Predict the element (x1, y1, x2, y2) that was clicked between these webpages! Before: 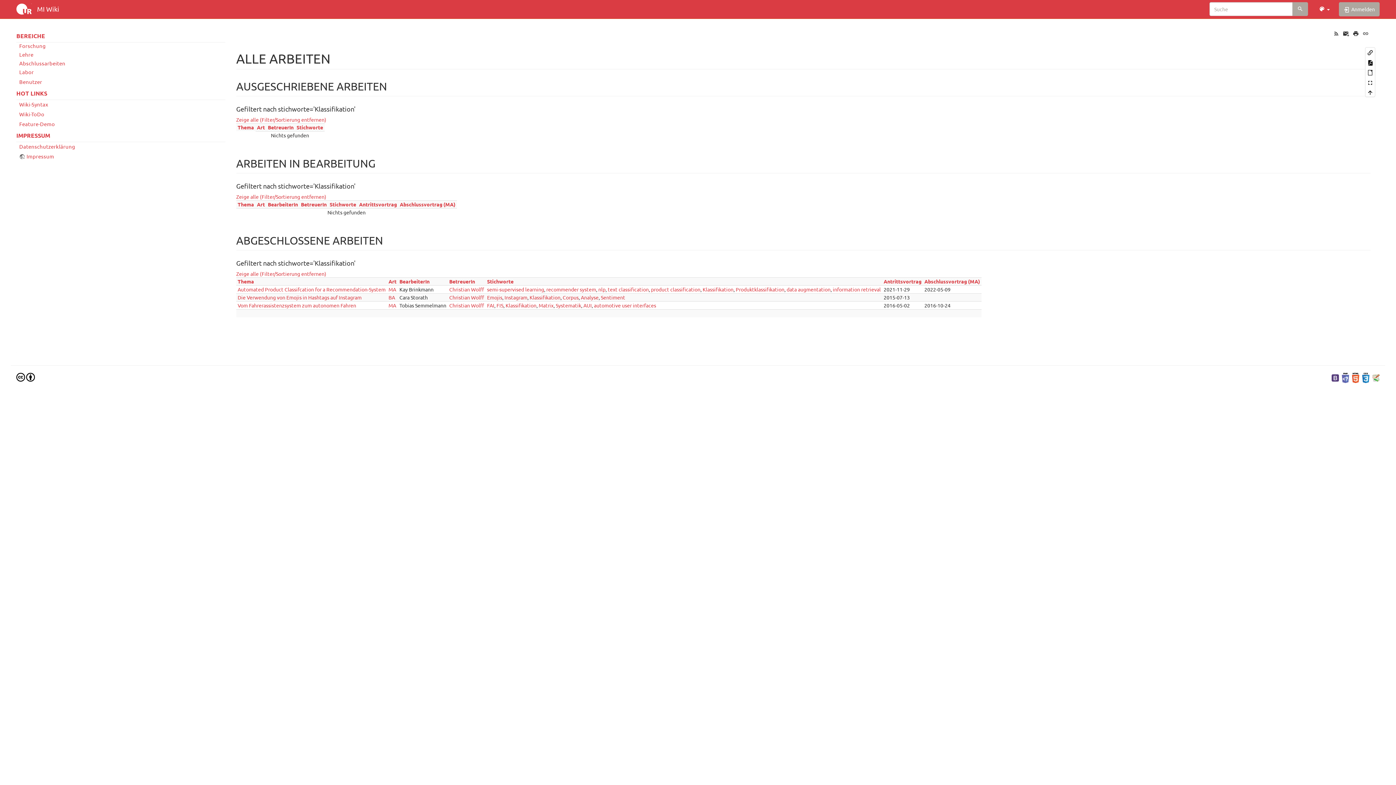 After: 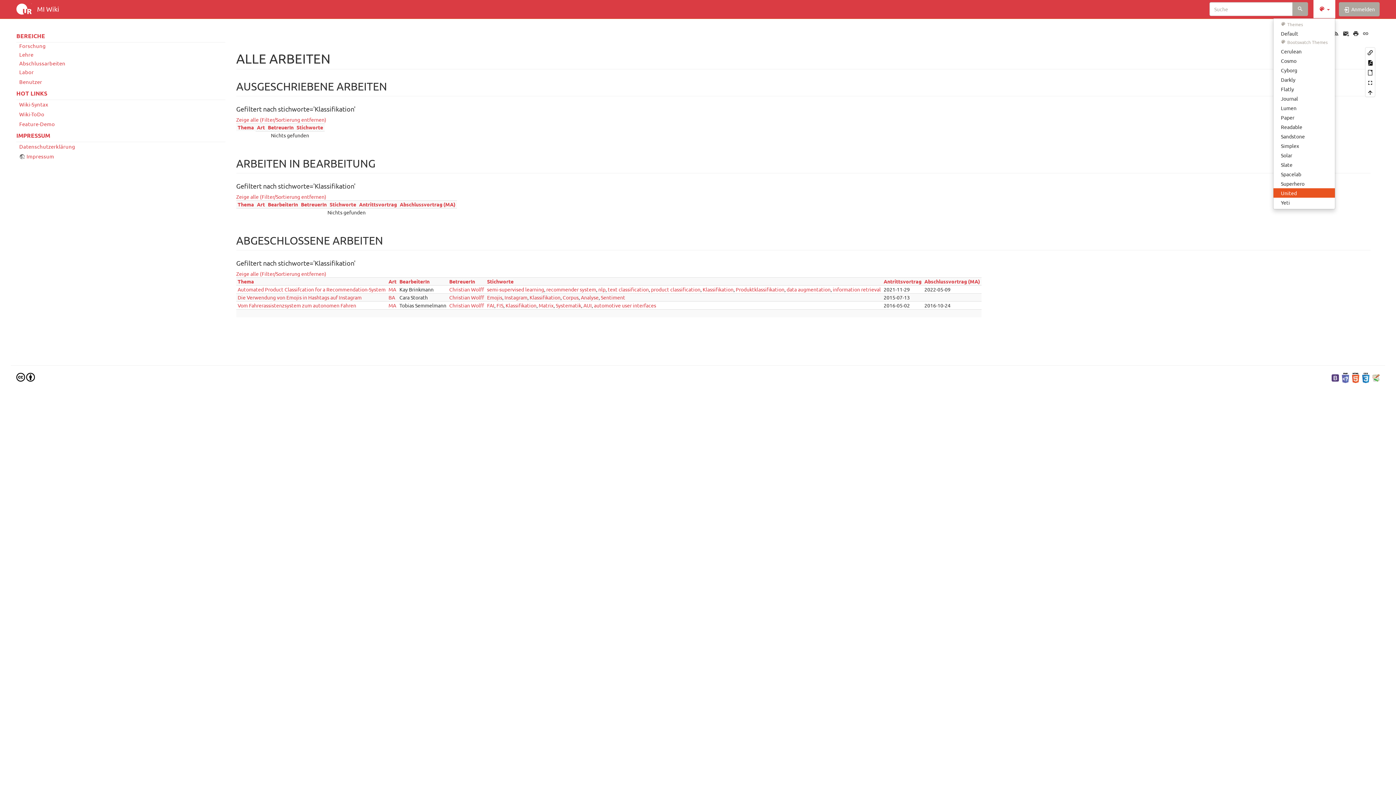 Action: bbox: (1313, 0, 1335, 18) label:  